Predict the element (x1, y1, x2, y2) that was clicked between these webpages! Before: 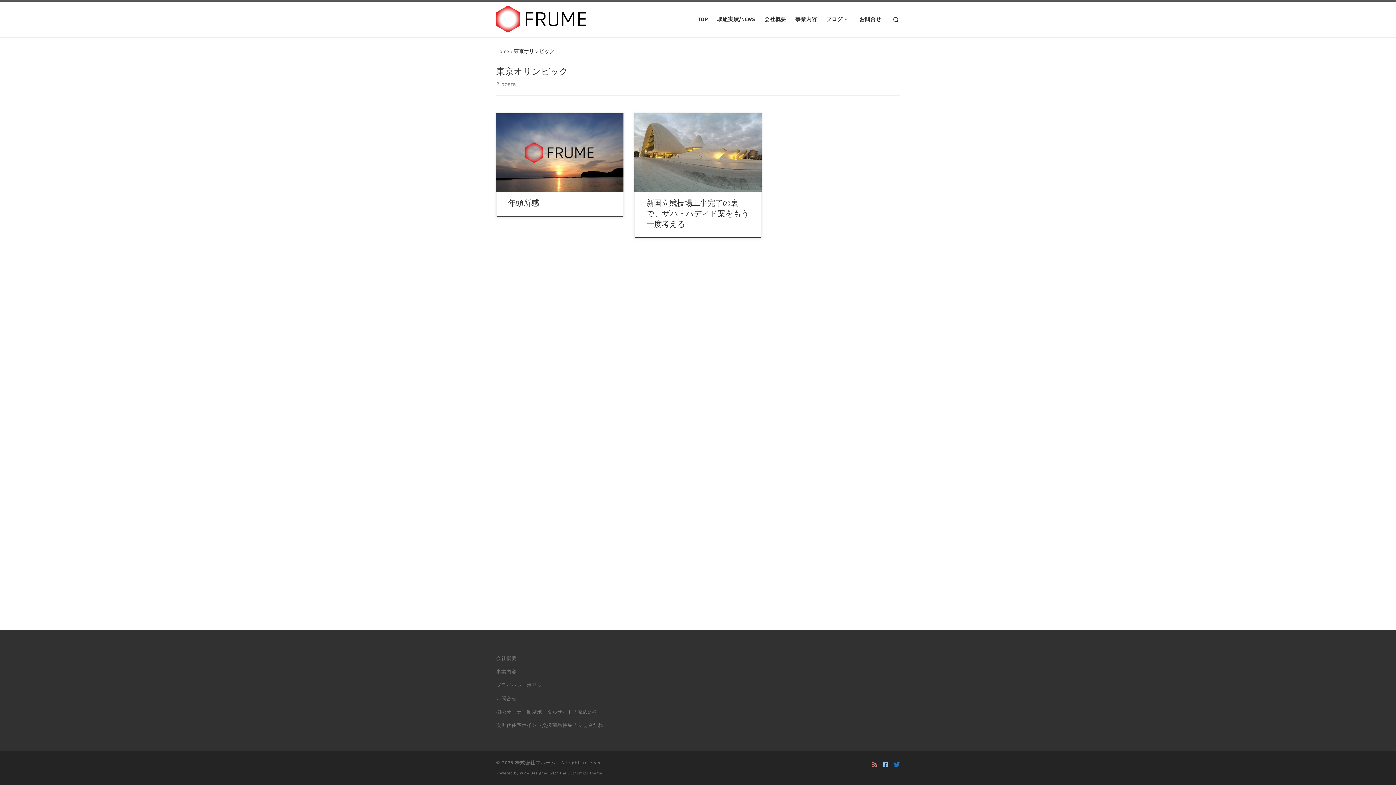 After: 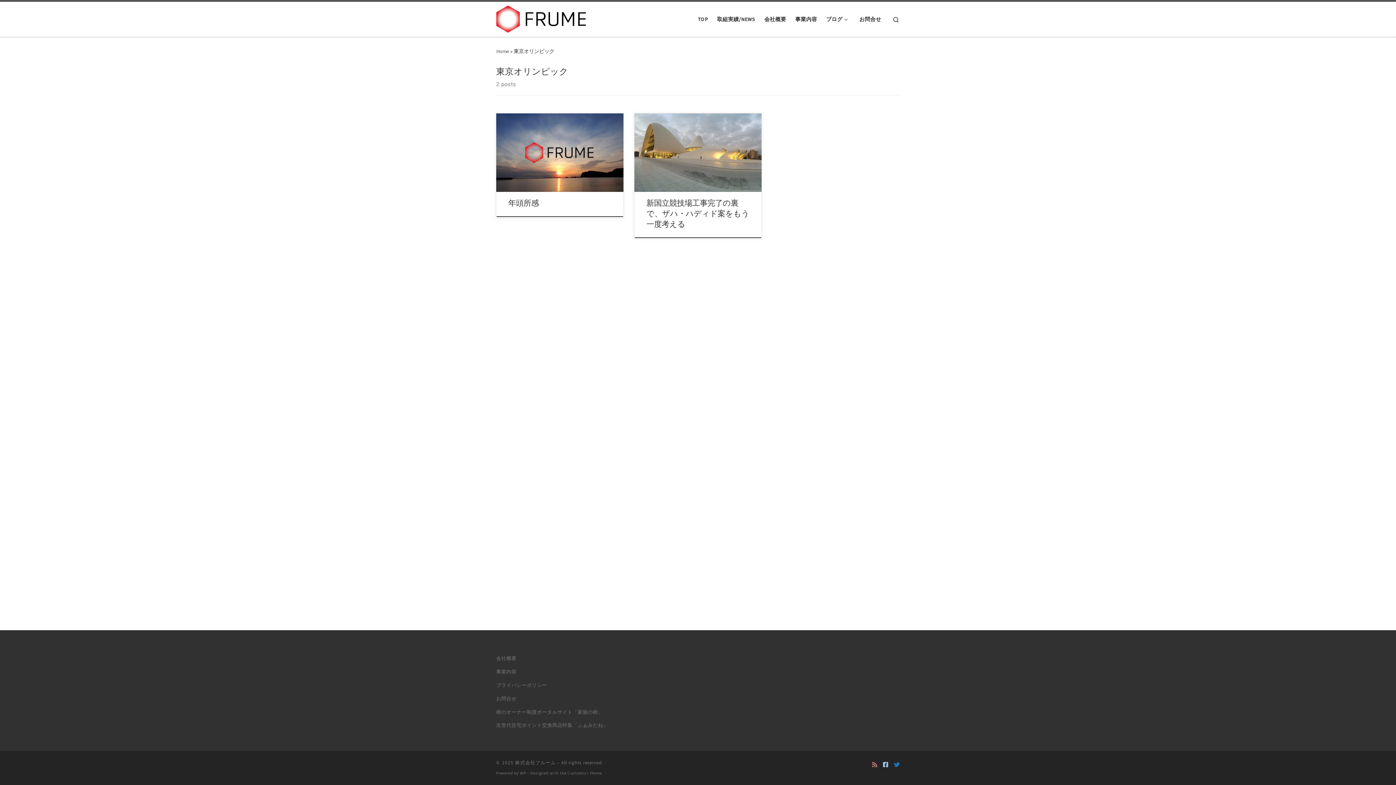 Action: bbox: (883, 760, 888, 769) label: Follow us on Facebook-square